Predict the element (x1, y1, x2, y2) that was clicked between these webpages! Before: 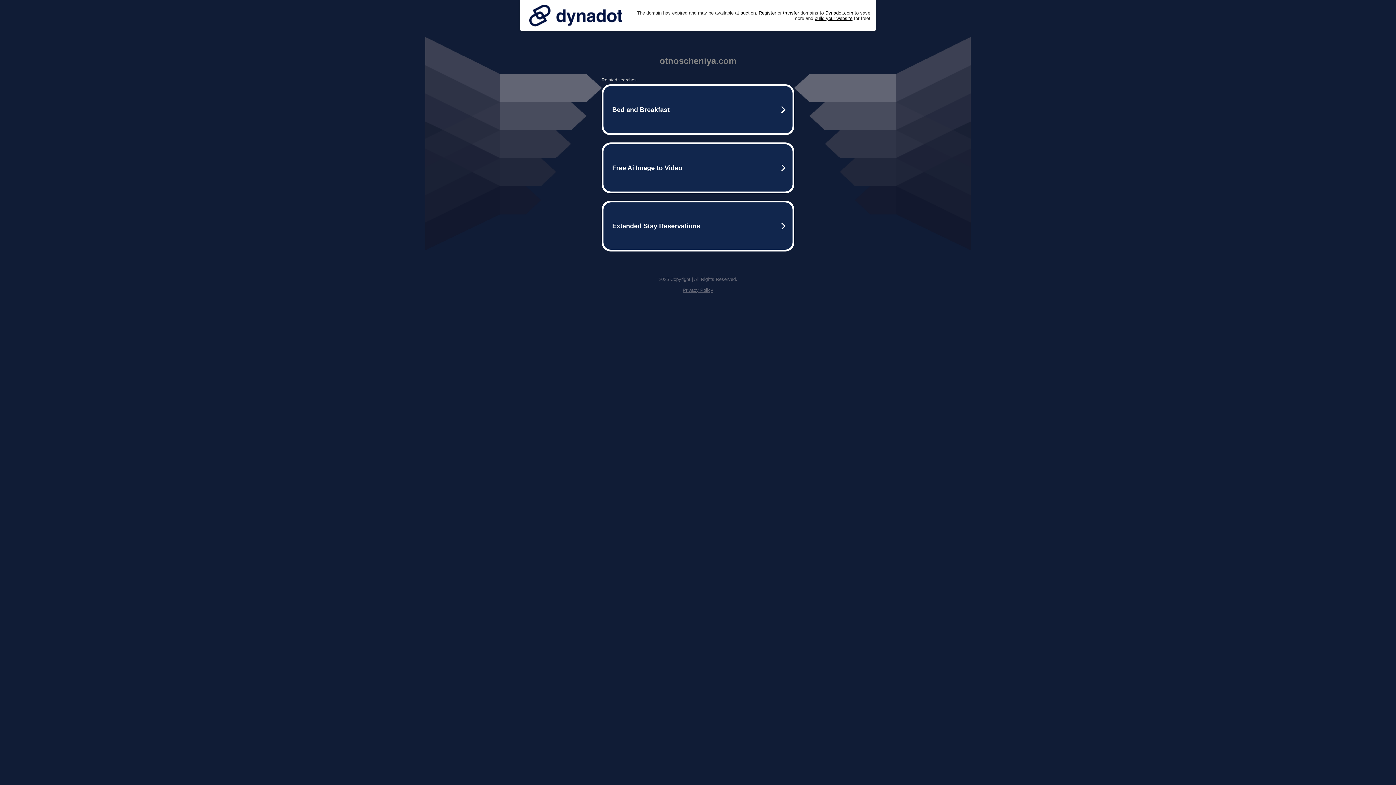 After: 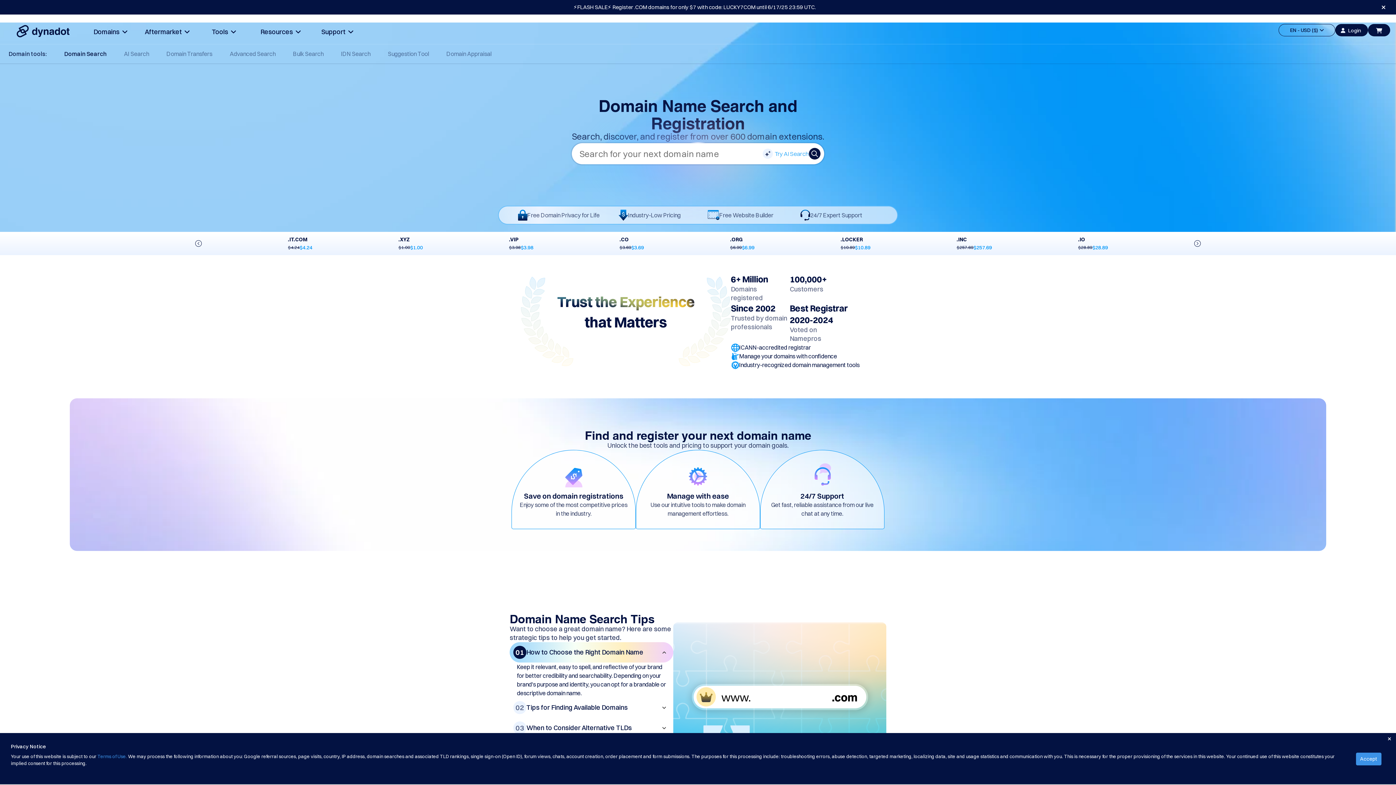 Action: bbox: (758, 10, 776, 15) label: Register